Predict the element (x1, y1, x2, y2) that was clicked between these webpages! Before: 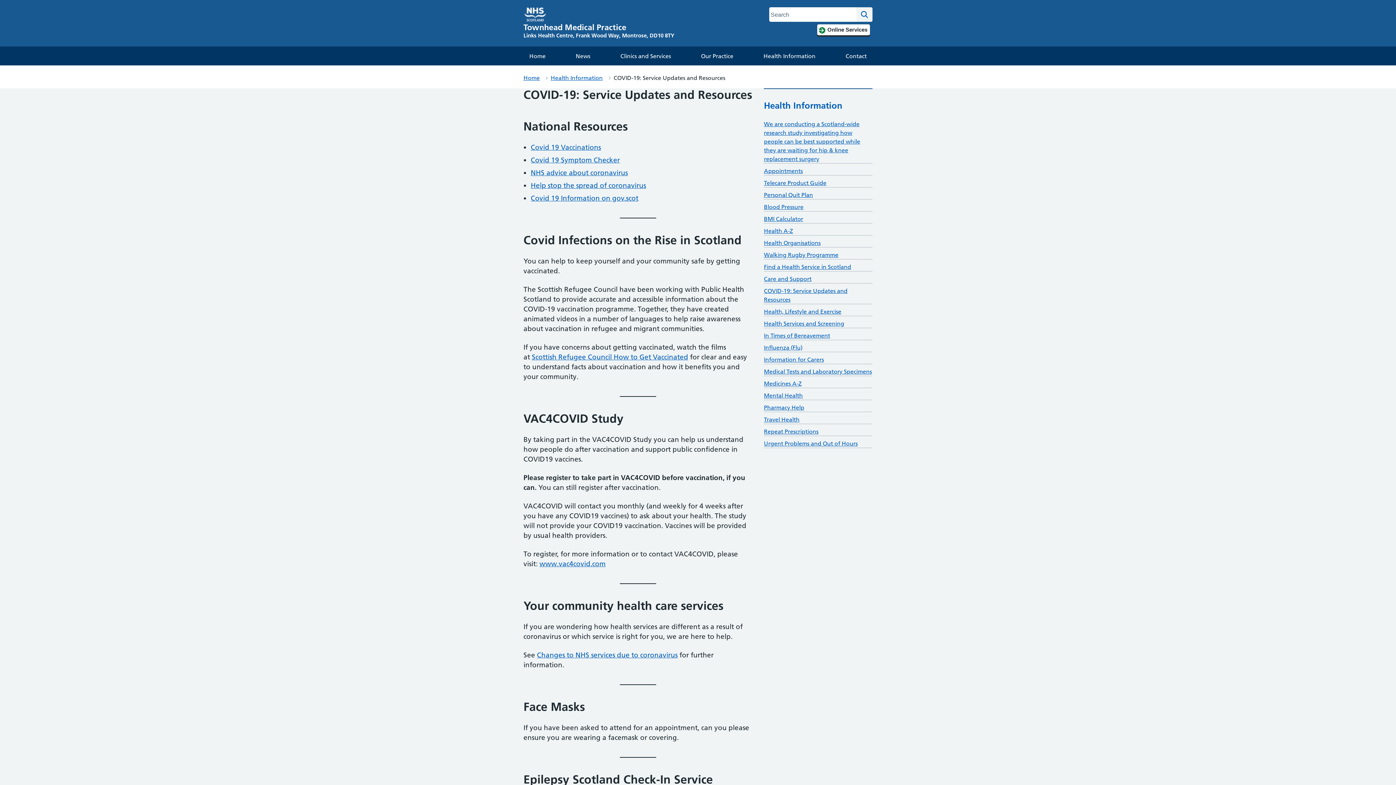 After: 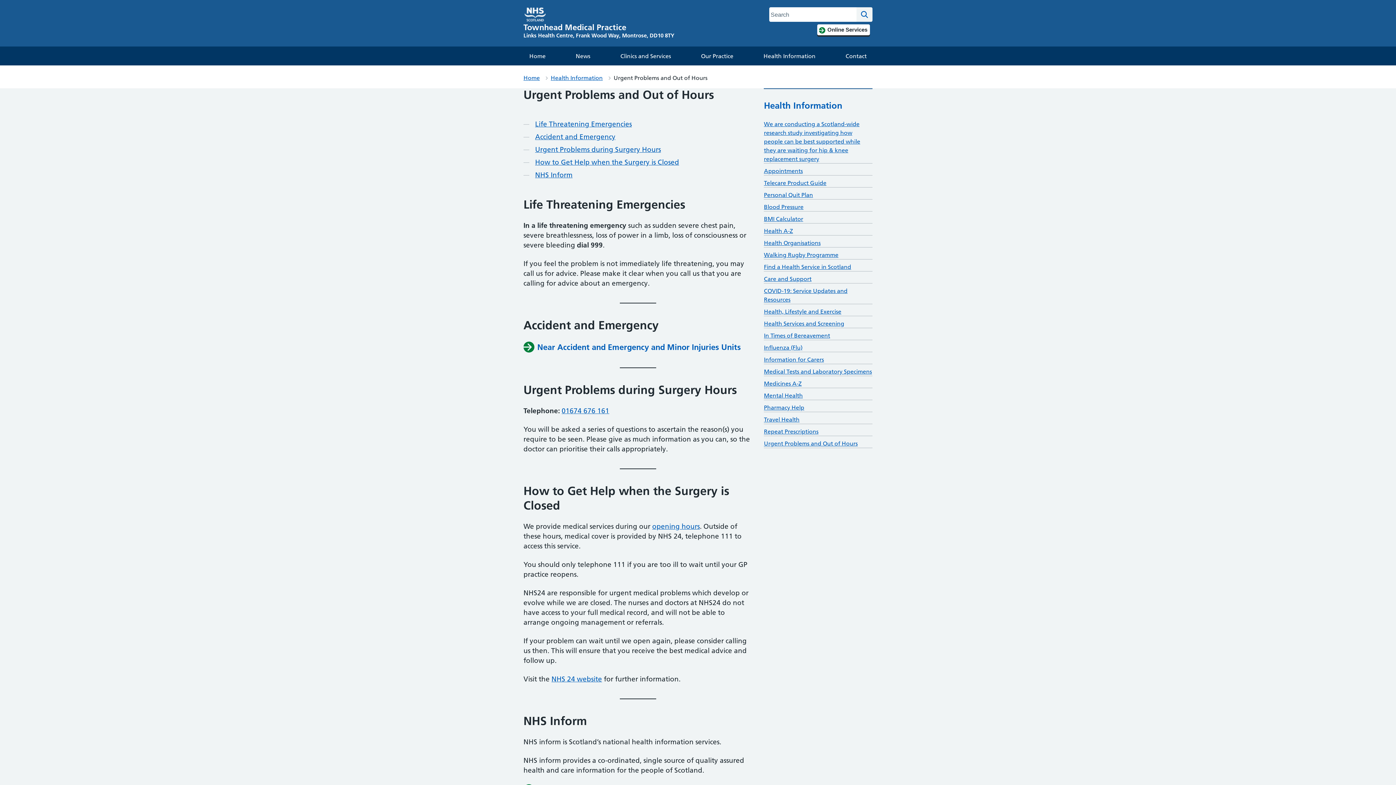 Action: label: Urgent Problems and Out of Hours bbox: (764, 440, 857, 447)